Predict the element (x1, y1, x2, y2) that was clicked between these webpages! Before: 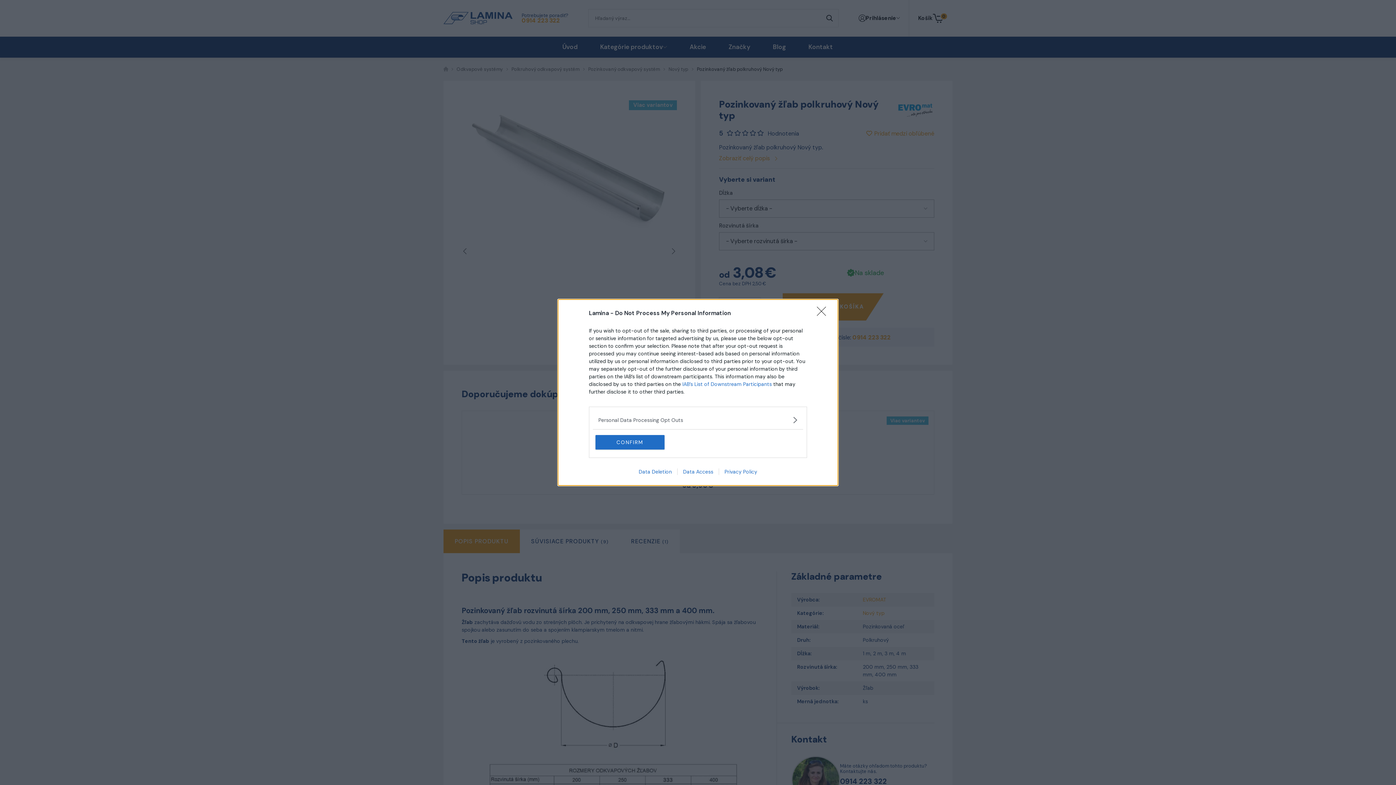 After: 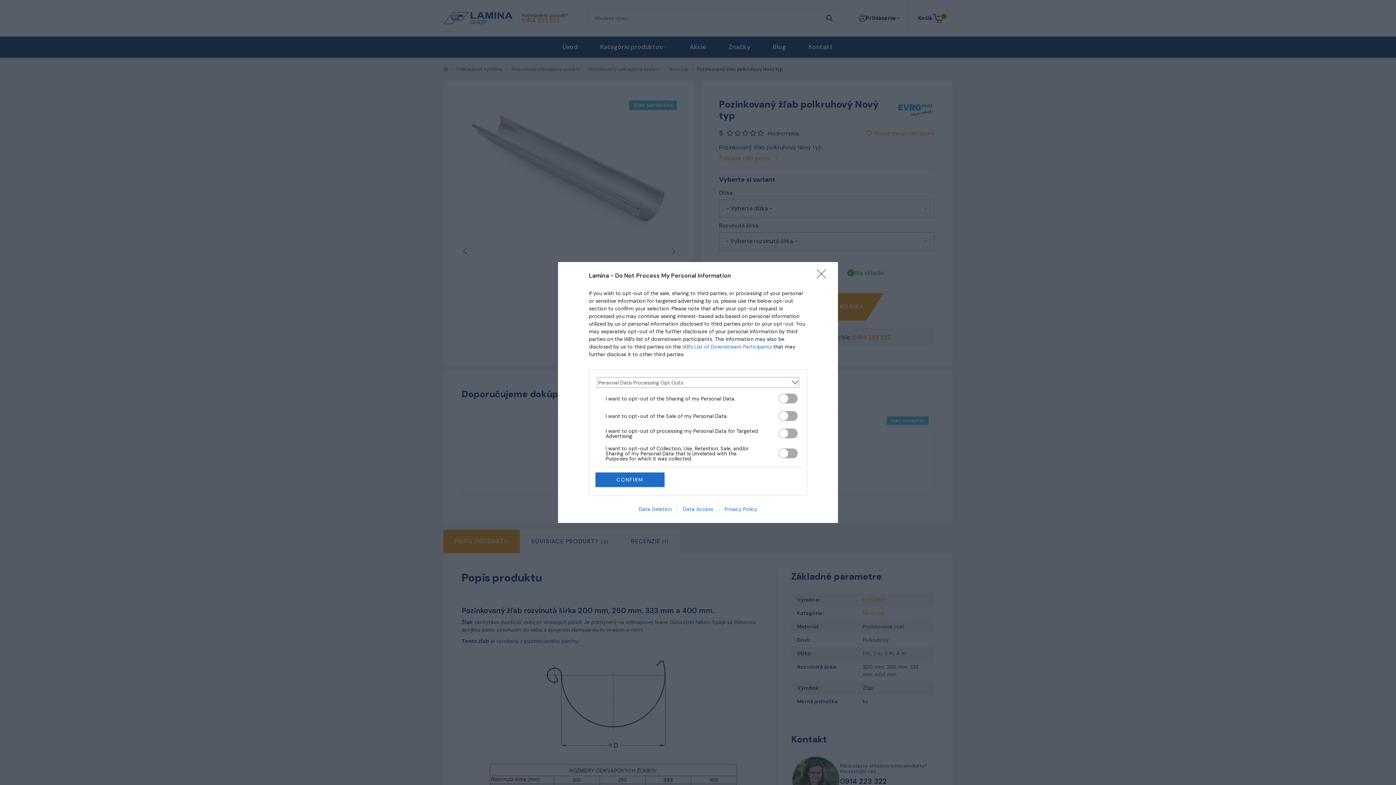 Action: bbox: (598, 416, 797, 424) label: Opt-Outs